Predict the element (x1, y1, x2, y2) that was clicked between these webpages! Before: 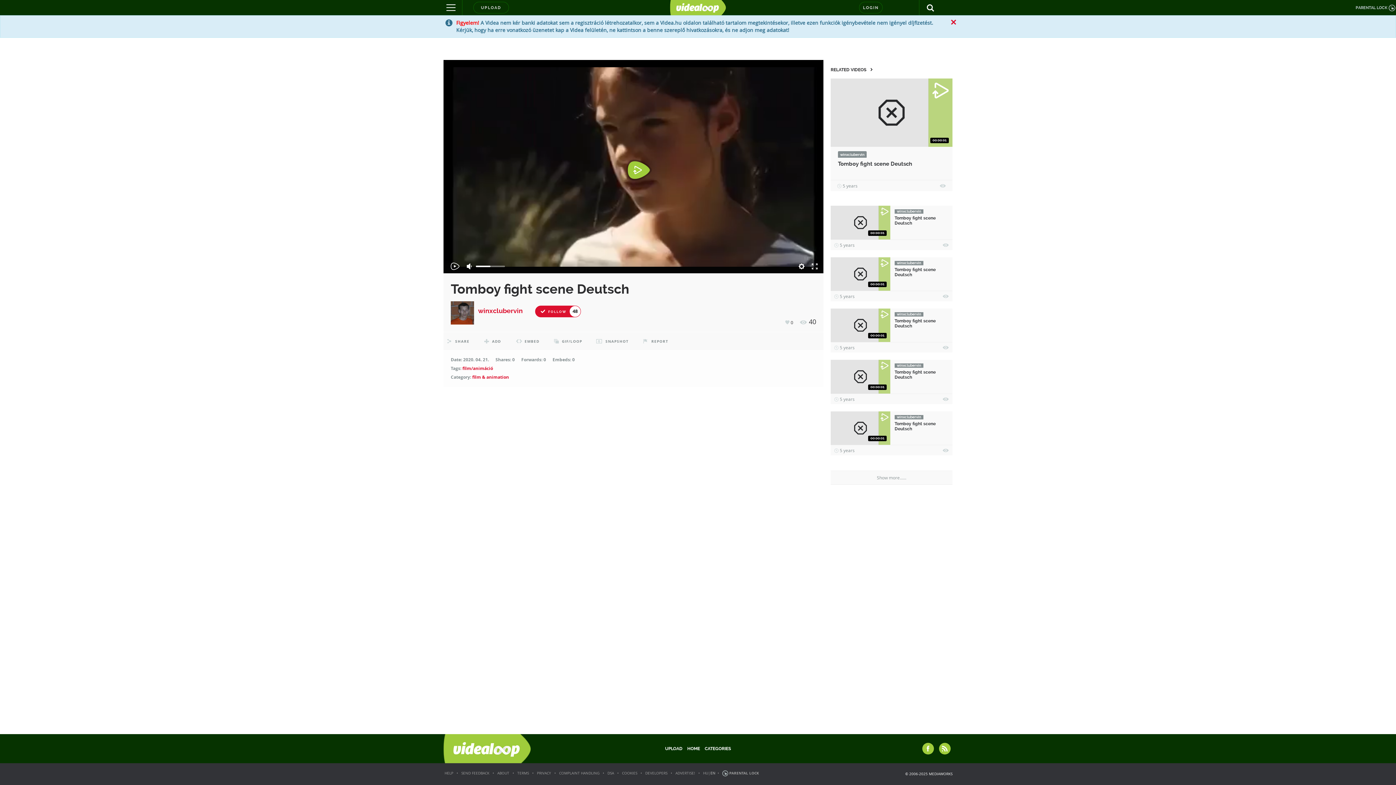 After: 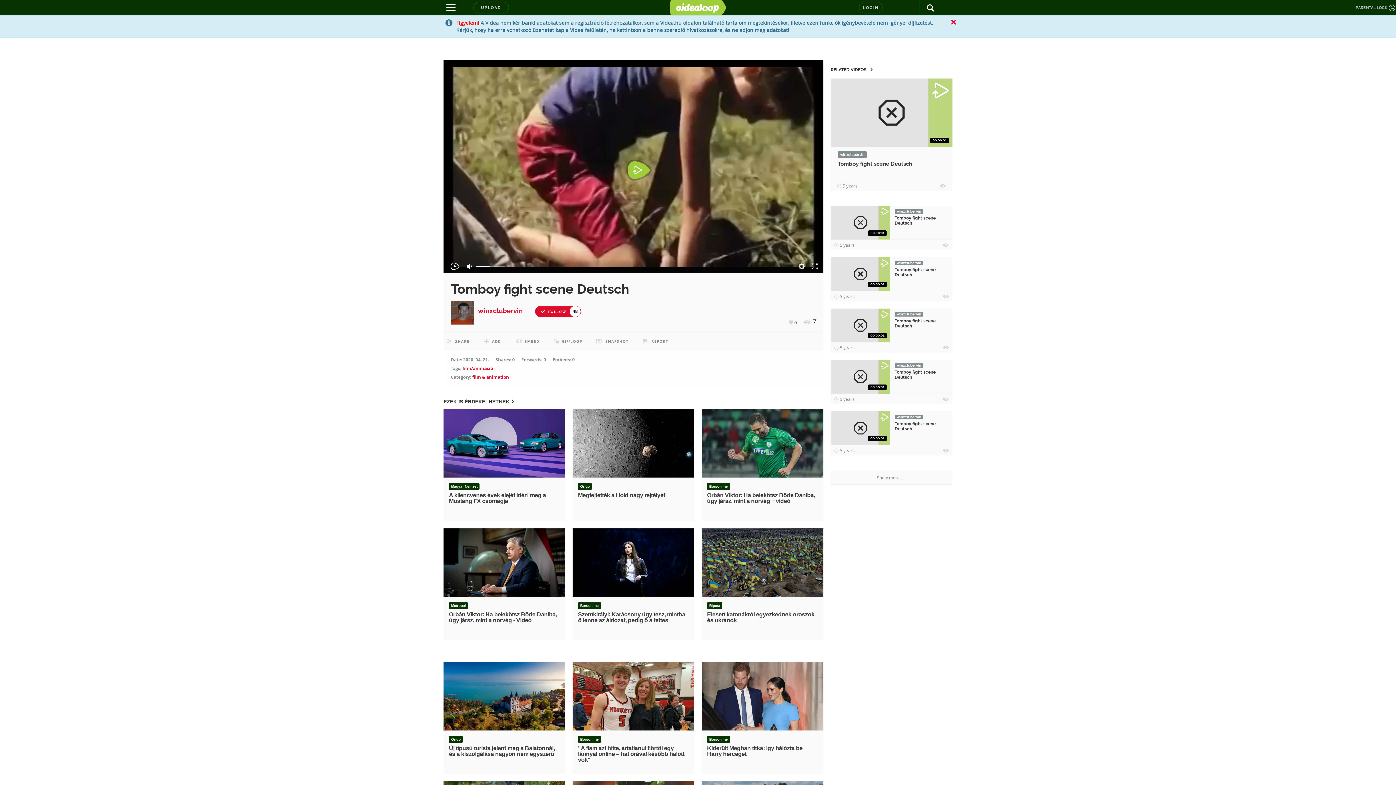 Action: bbox: (830, 270, 890, 276)